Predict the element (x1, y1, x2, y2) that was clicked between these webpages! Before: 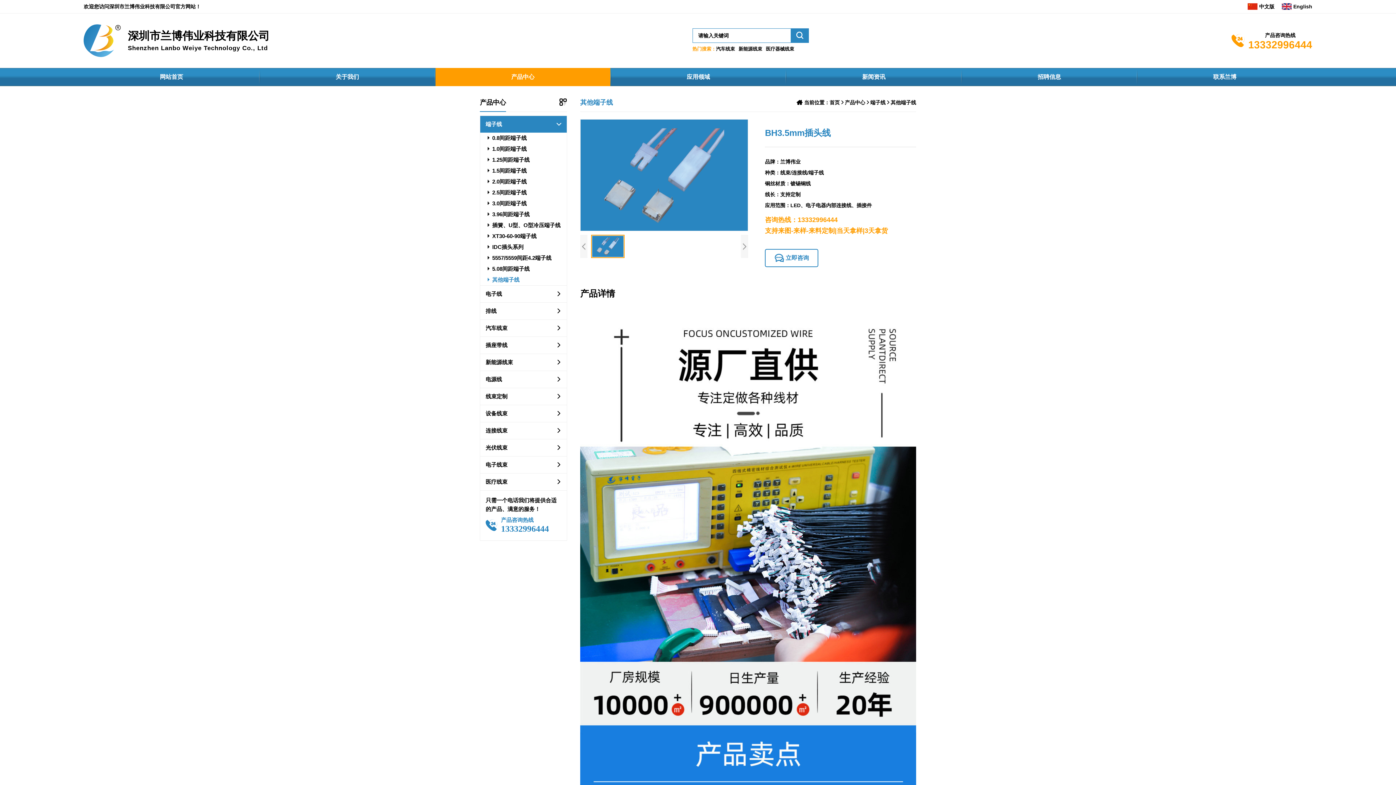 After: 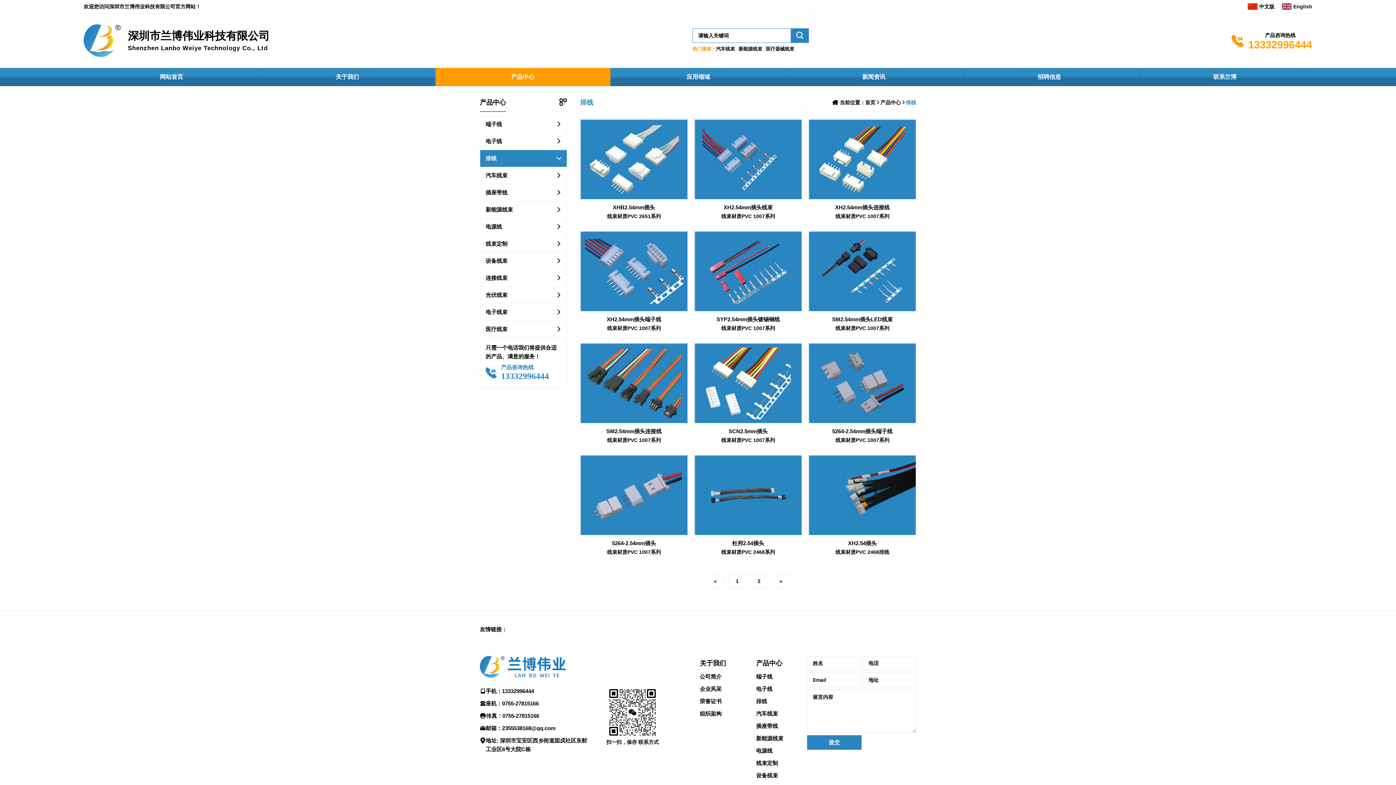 Action: bbox: (480, 302, 566, 319) label: 排线